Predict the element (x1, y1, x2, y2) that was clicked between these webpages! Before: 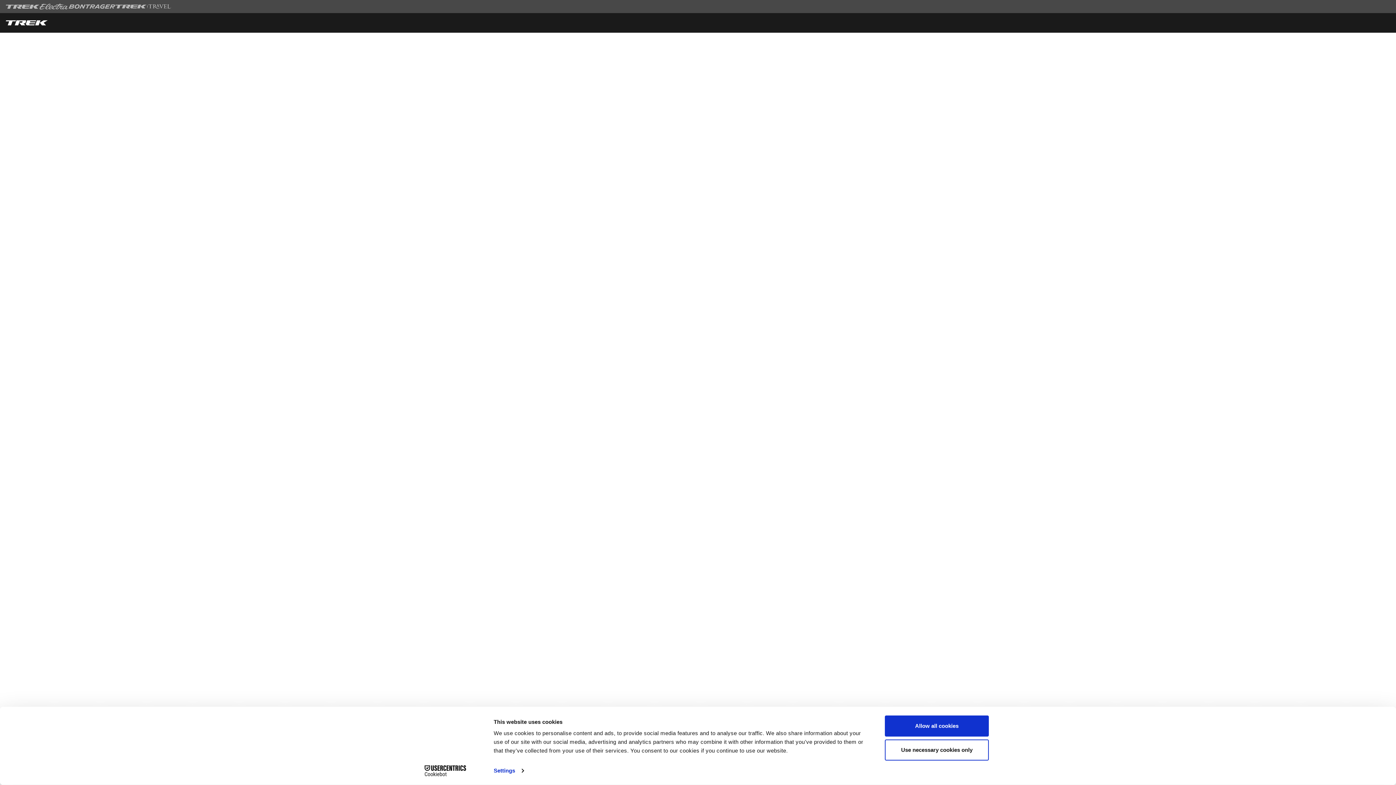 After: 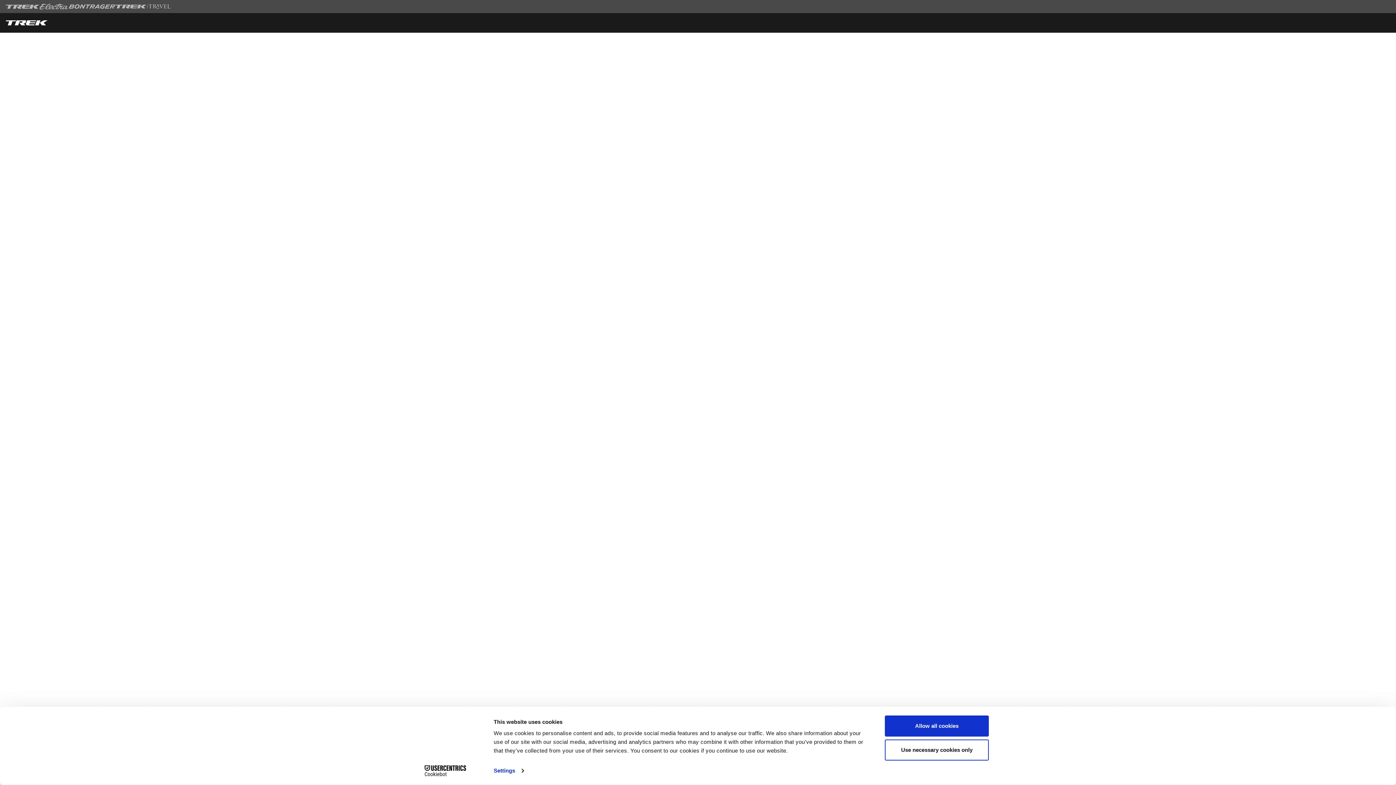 Action: bbox: (413, 765, 477, 776) label: Cookiebot - opens in a new window